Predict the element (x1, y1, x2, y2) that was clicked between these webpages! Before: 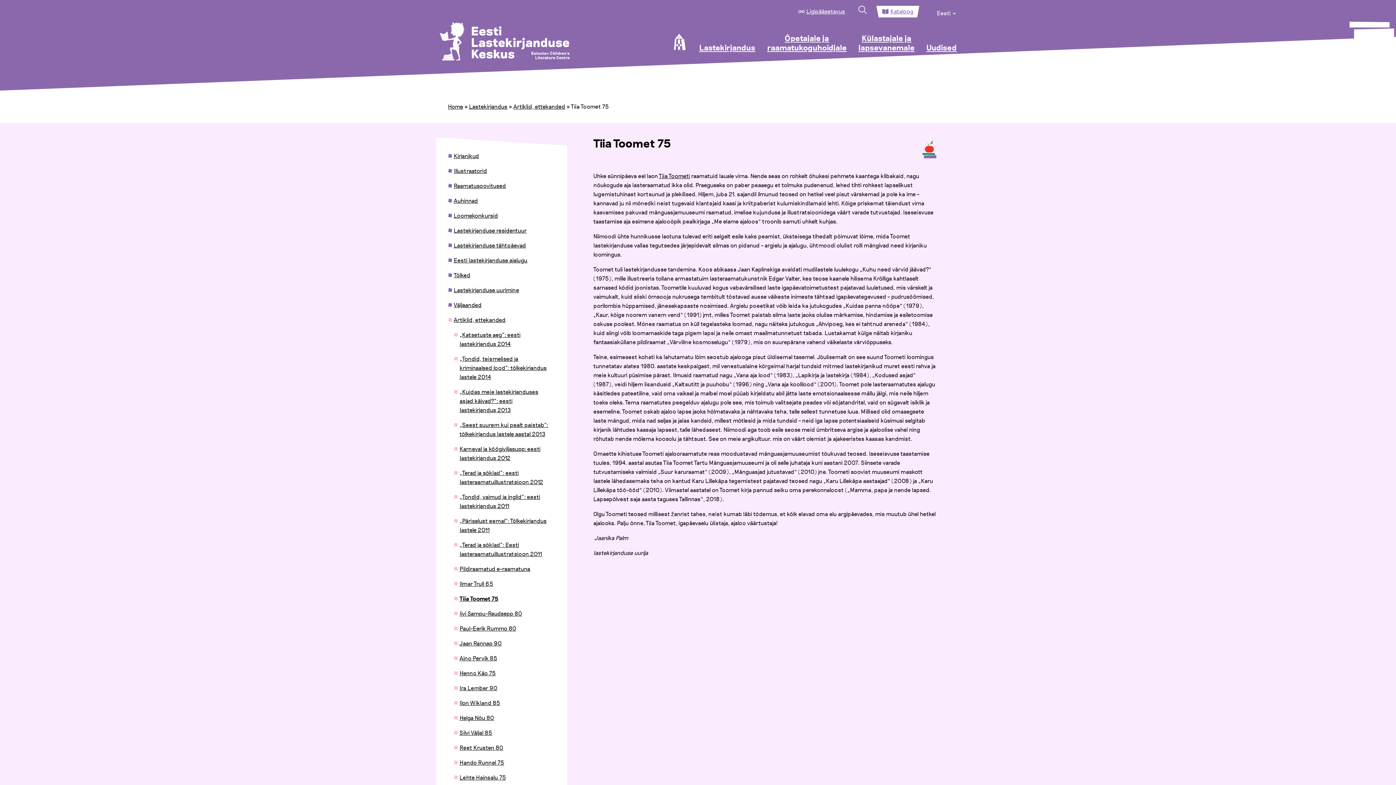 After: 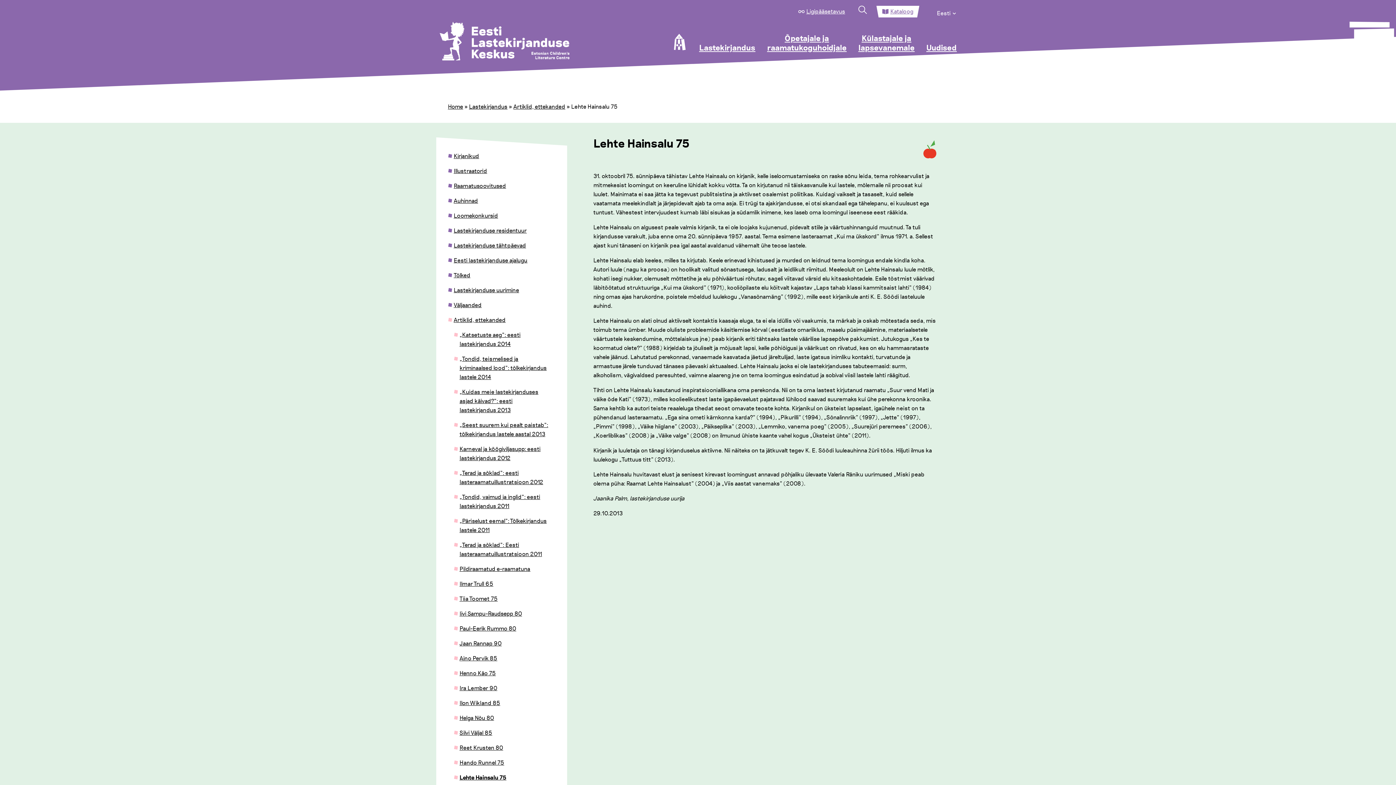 Action: bbox: (459, 774, 506, 781) label: Lehte Hainsalu 75